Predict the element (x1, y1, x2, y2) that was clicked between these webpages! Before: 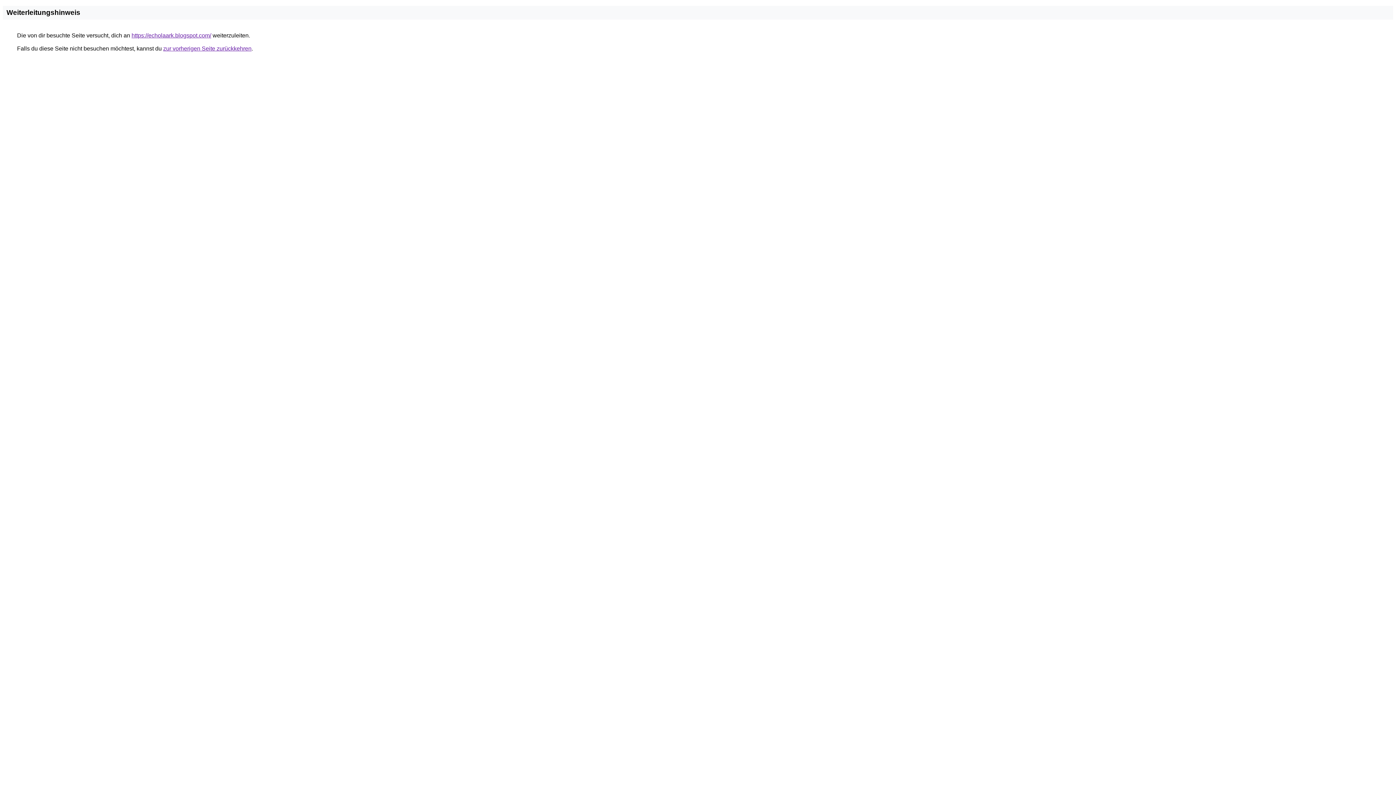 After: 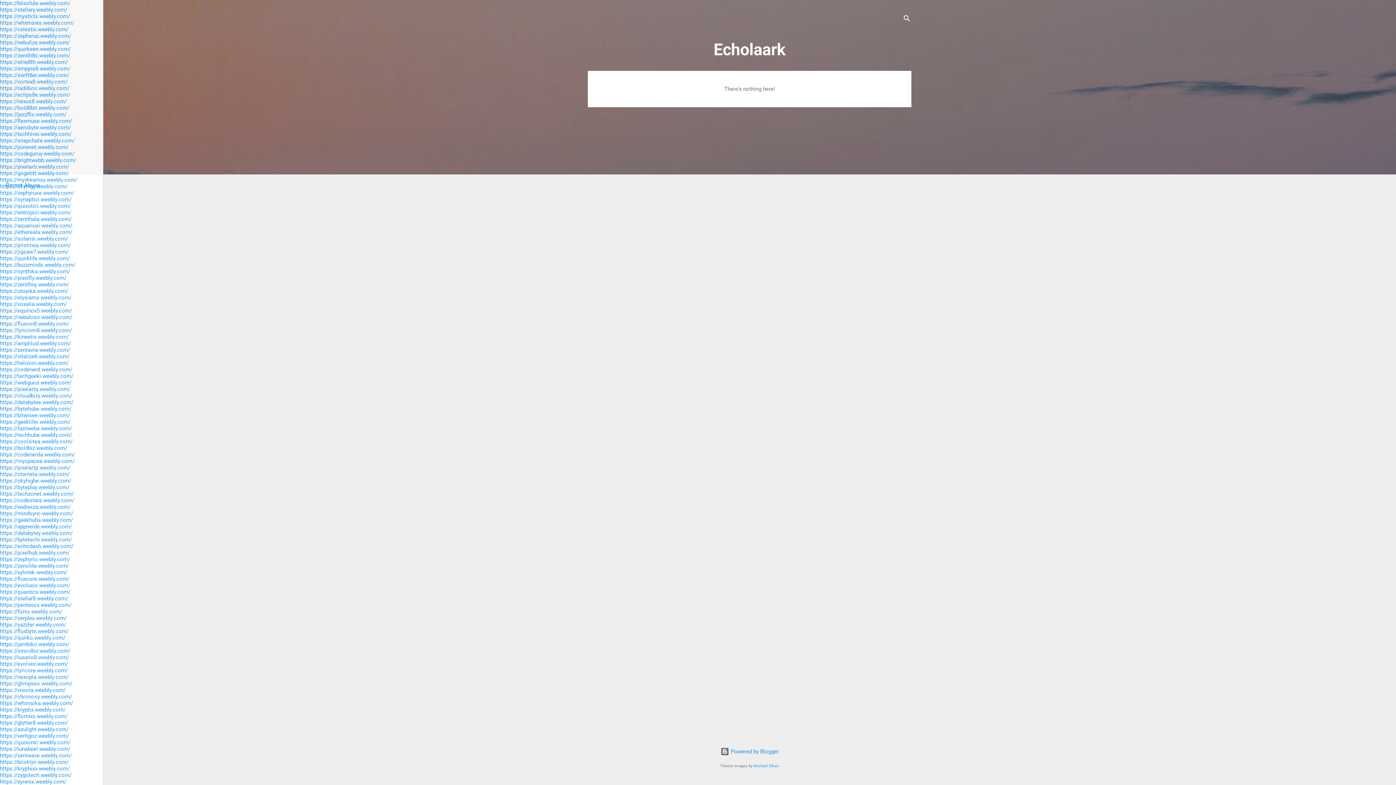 Action: label: https://echolaark.blogspot.com/ bbox: (131, 32, 211, 38)